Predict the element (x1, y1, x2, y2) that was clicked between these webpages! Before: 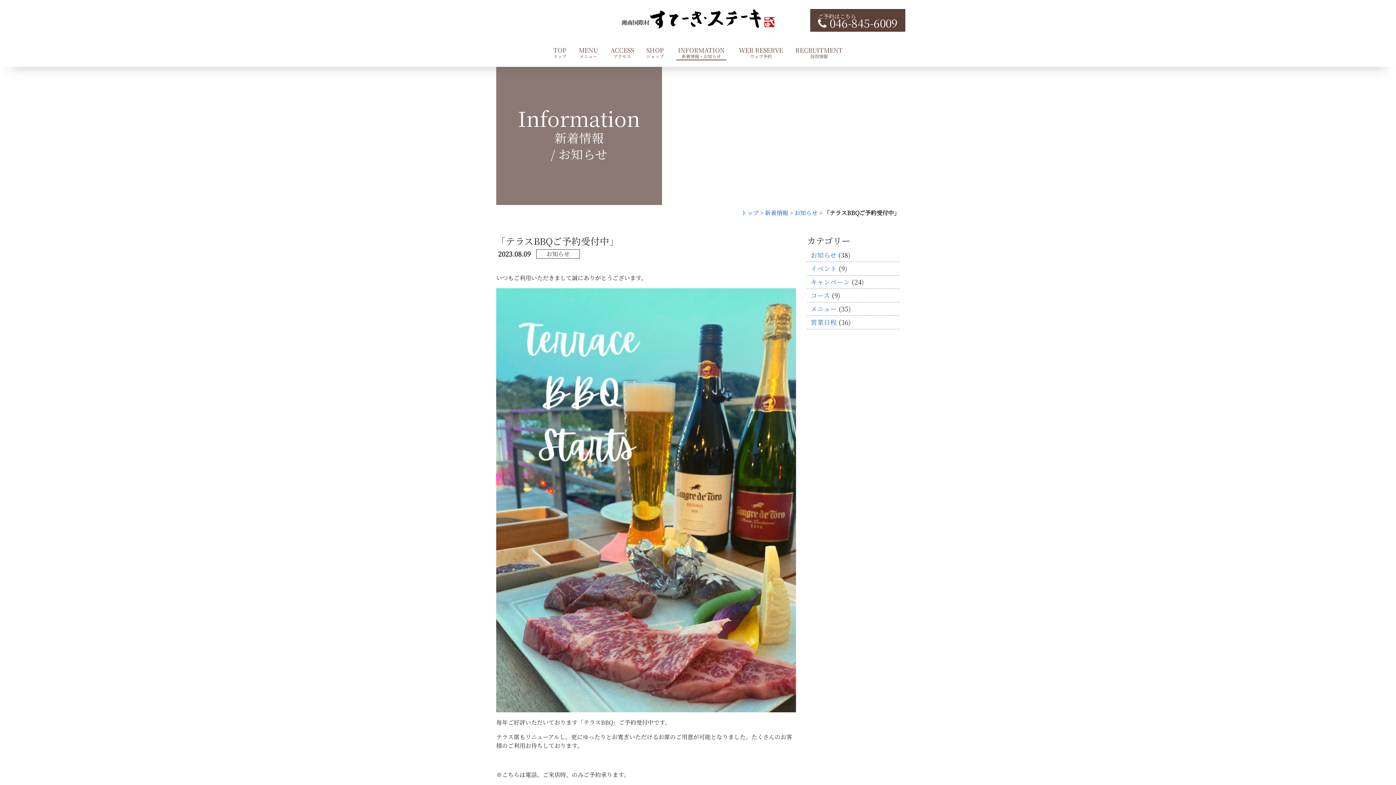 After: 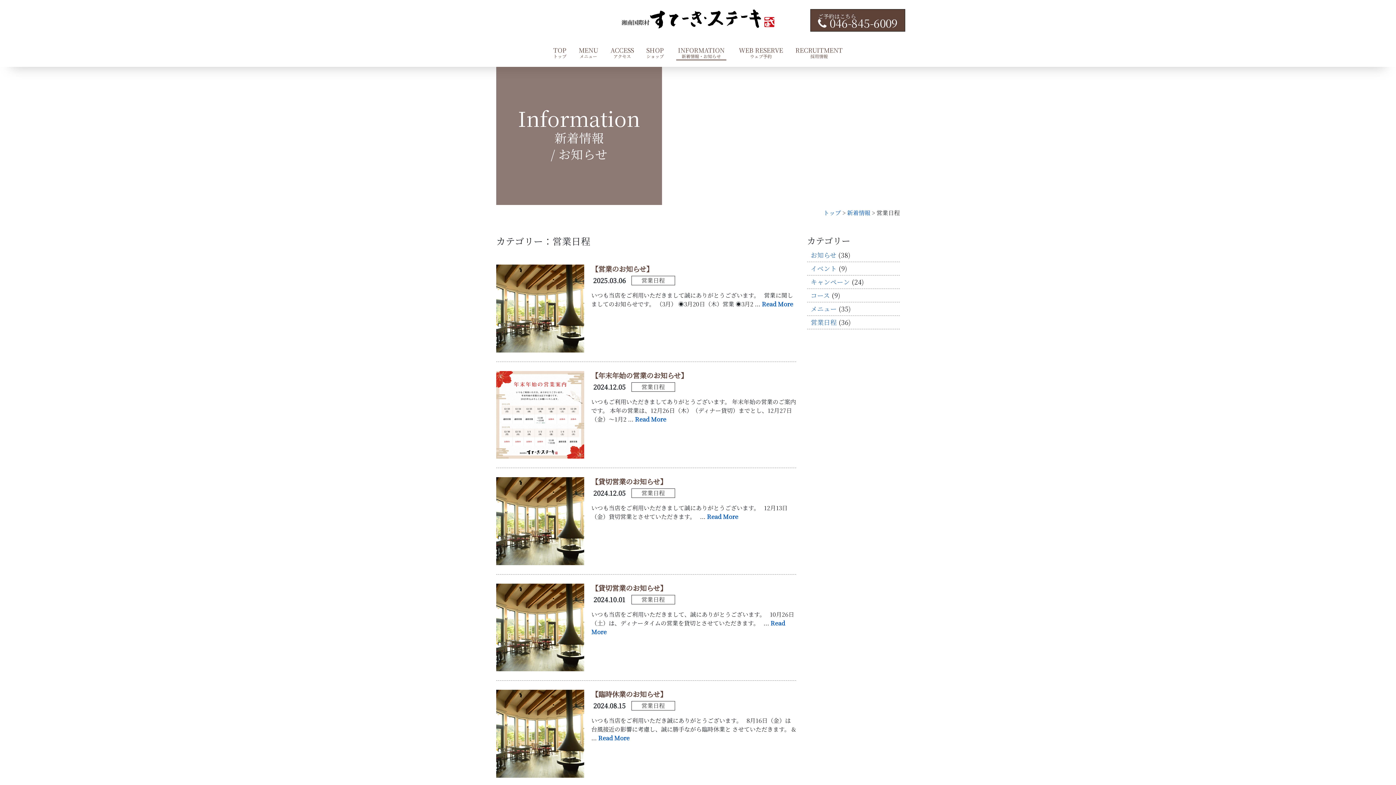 Action: bbox: (810, 317, 837, 326) label: 営業日程